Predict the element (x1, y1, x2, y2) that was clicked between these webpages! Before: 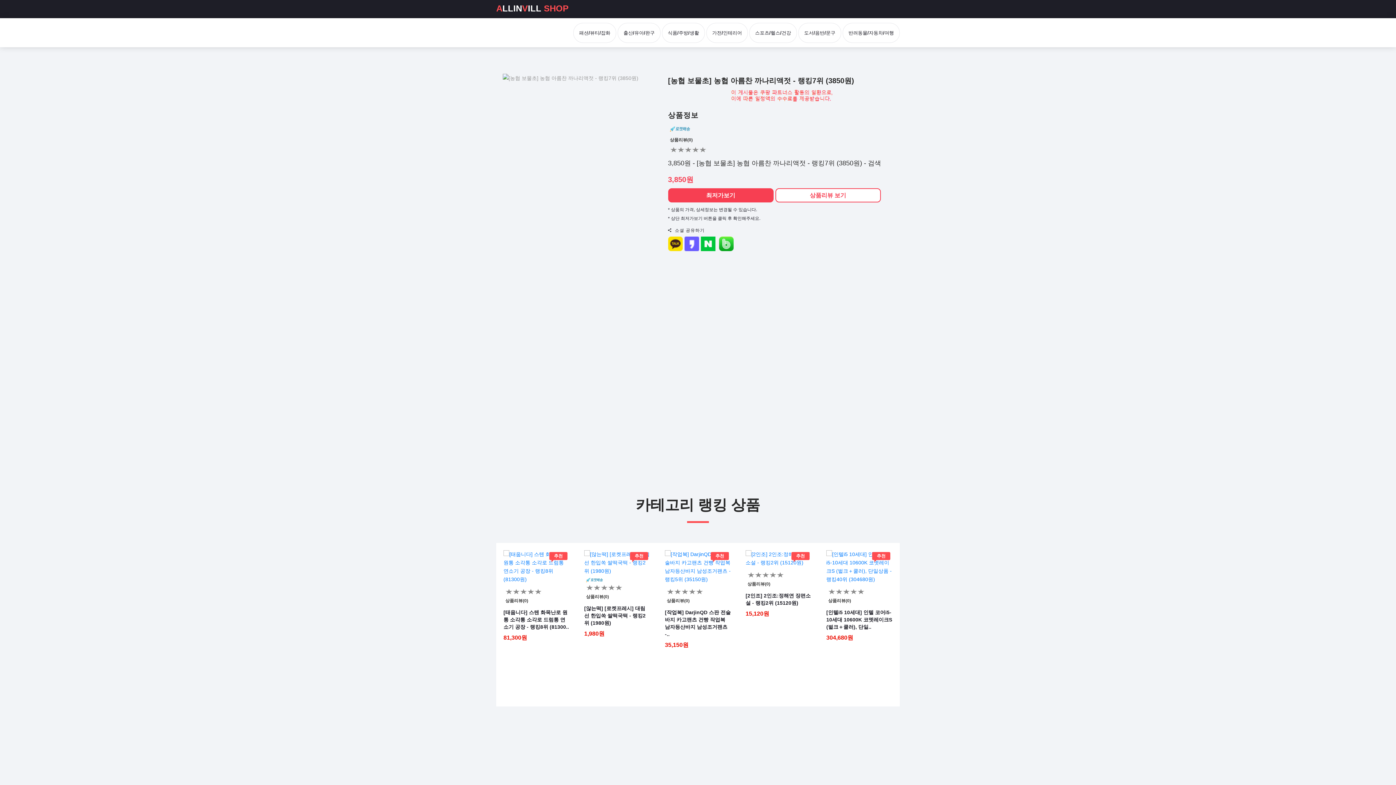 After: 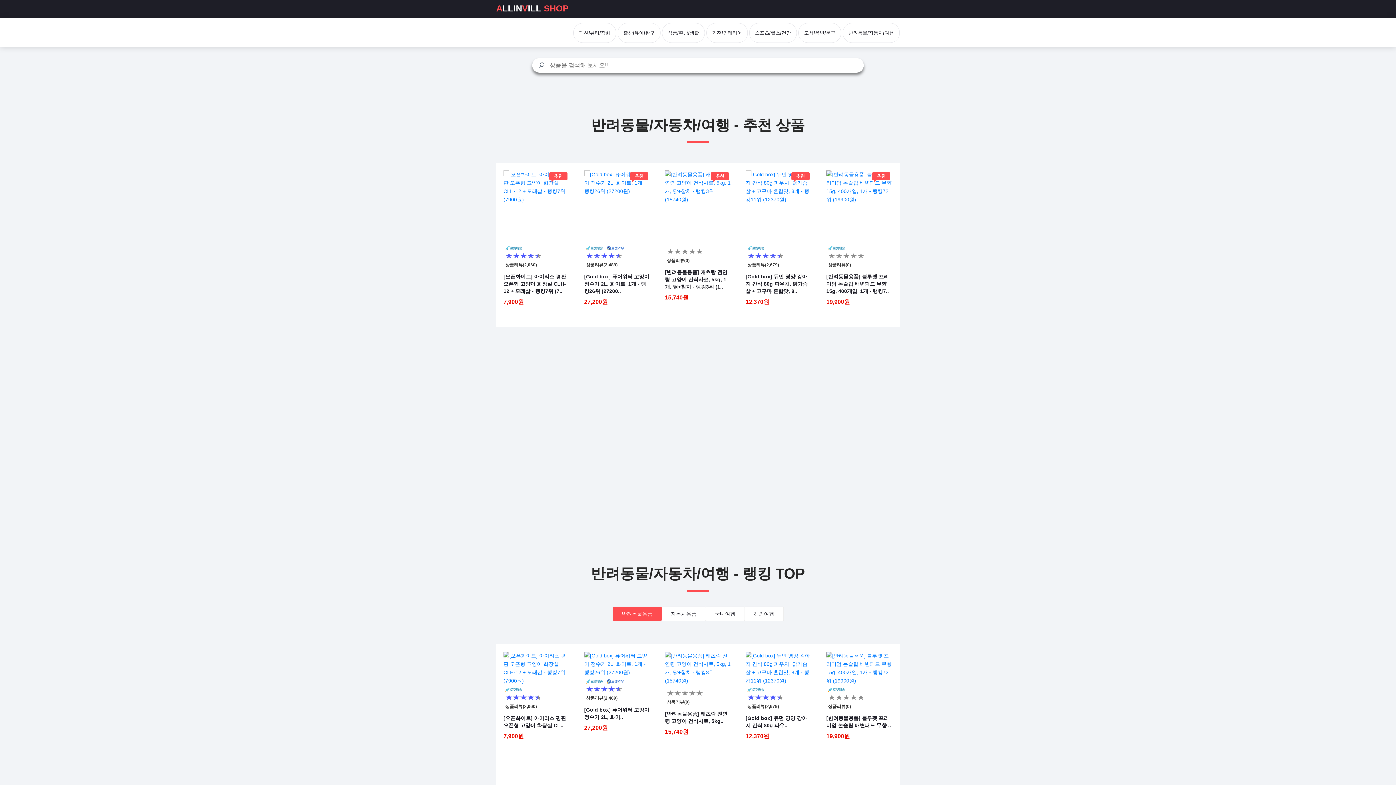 Action: label: 반려동물/자동차/여행 bbox: (842, 22, 900, 42)